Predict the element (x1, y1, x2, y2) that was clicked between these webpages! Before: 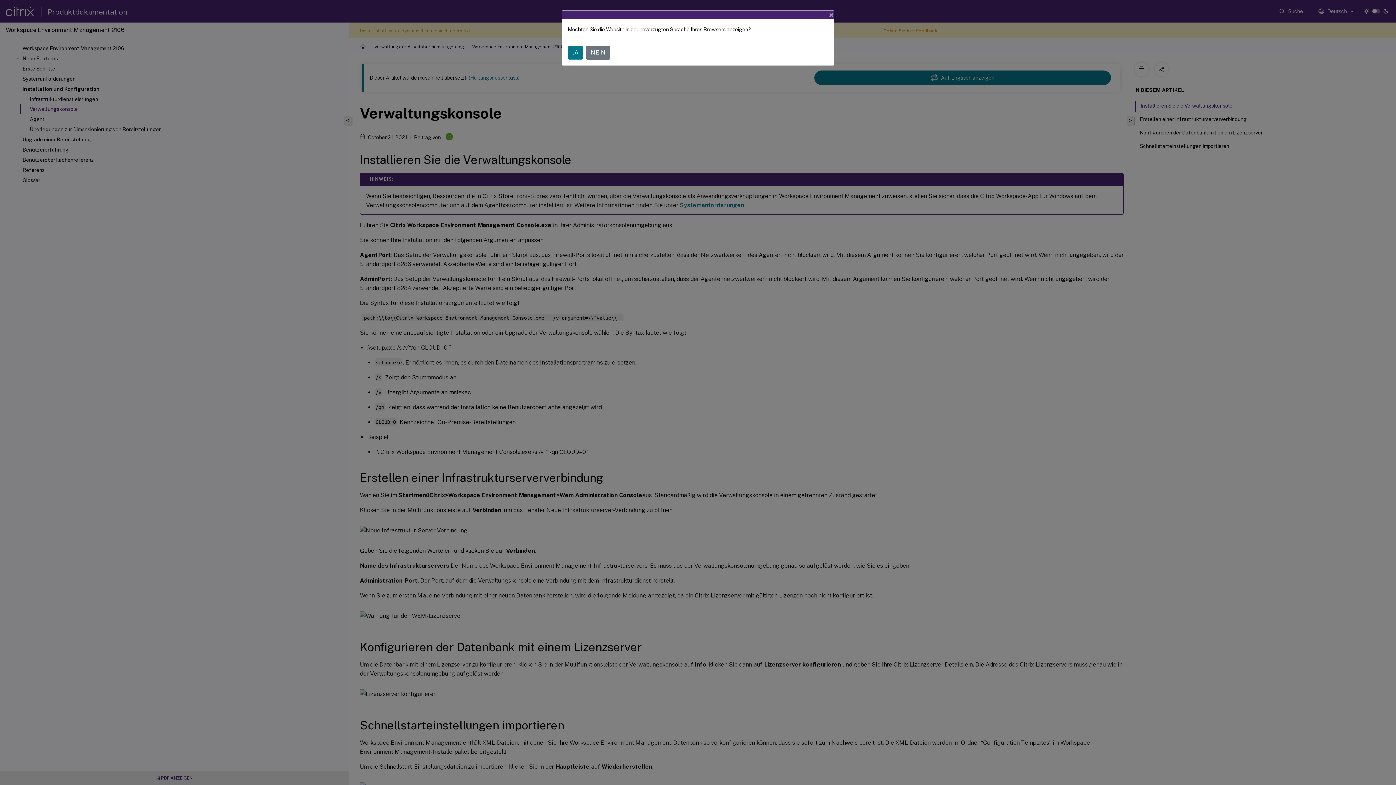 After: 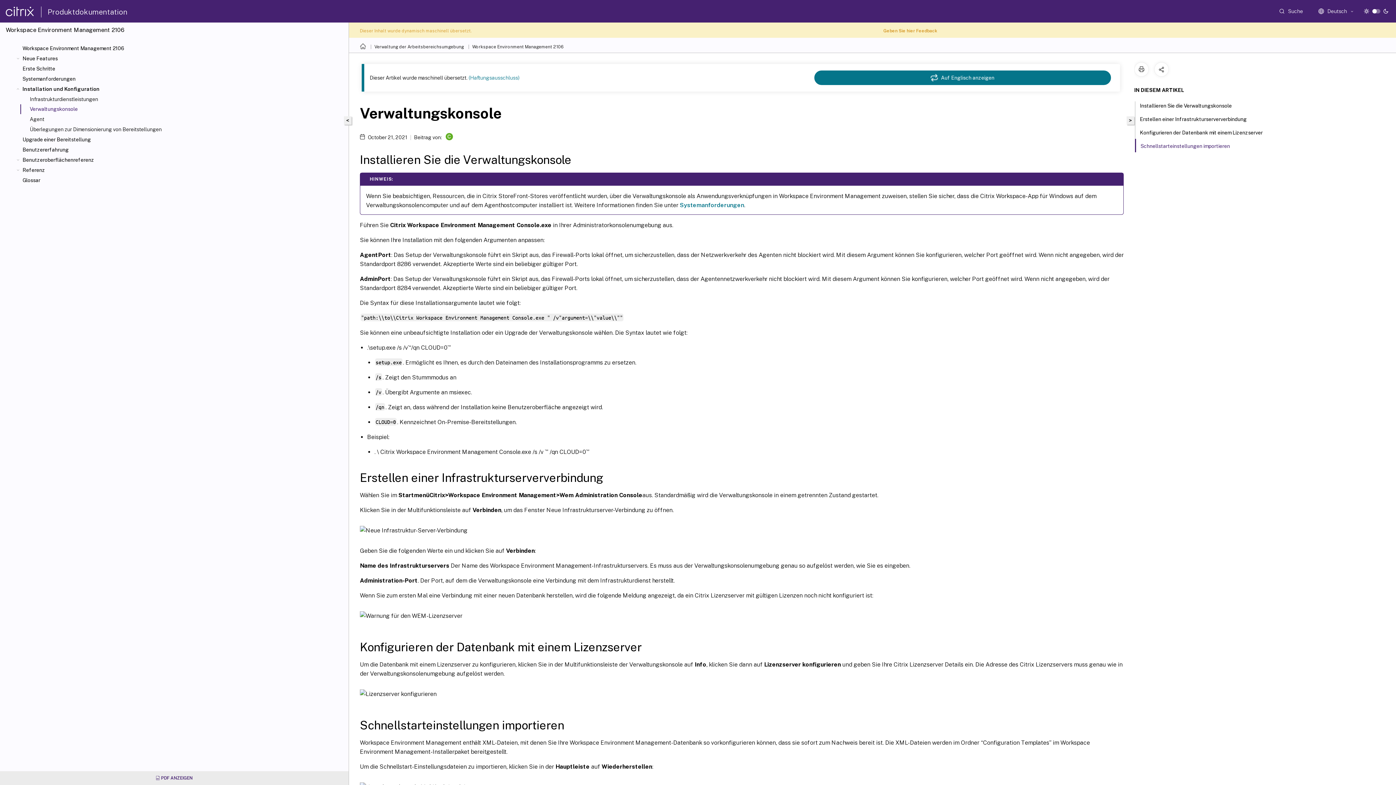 Action: bbox: (823, 4, 840, 25) label: Close